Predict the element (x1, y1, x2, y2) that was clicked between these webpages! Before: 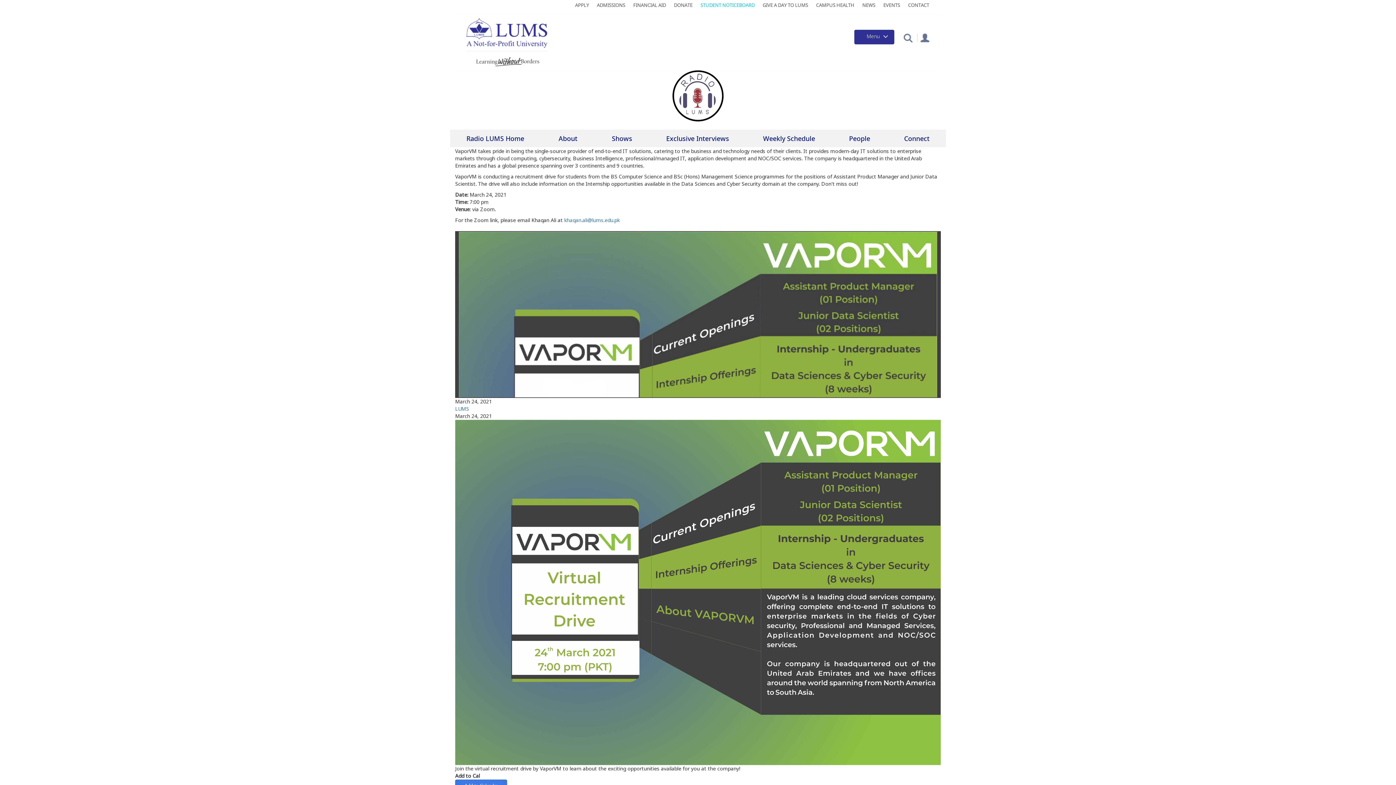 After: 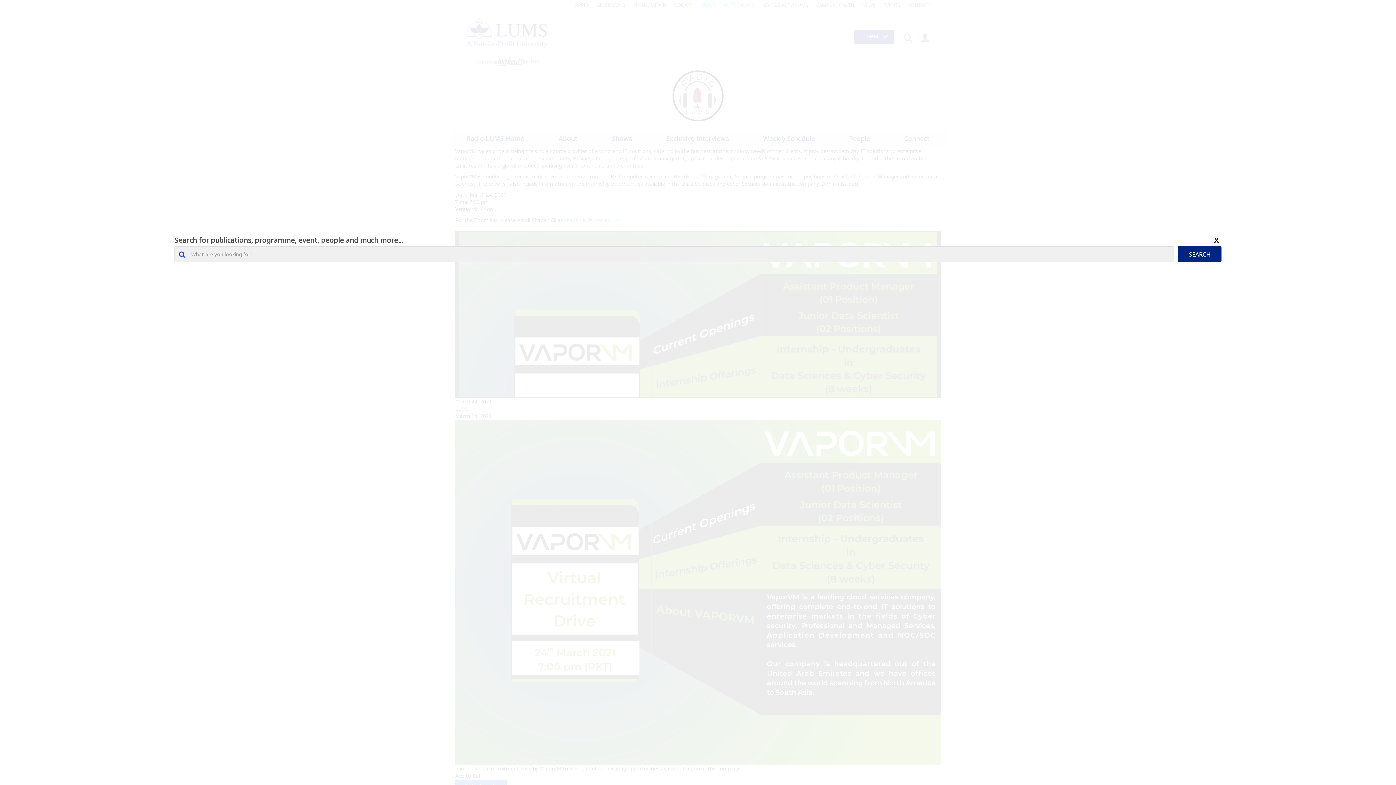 Action: bbox: (901, 29, 914, 45)